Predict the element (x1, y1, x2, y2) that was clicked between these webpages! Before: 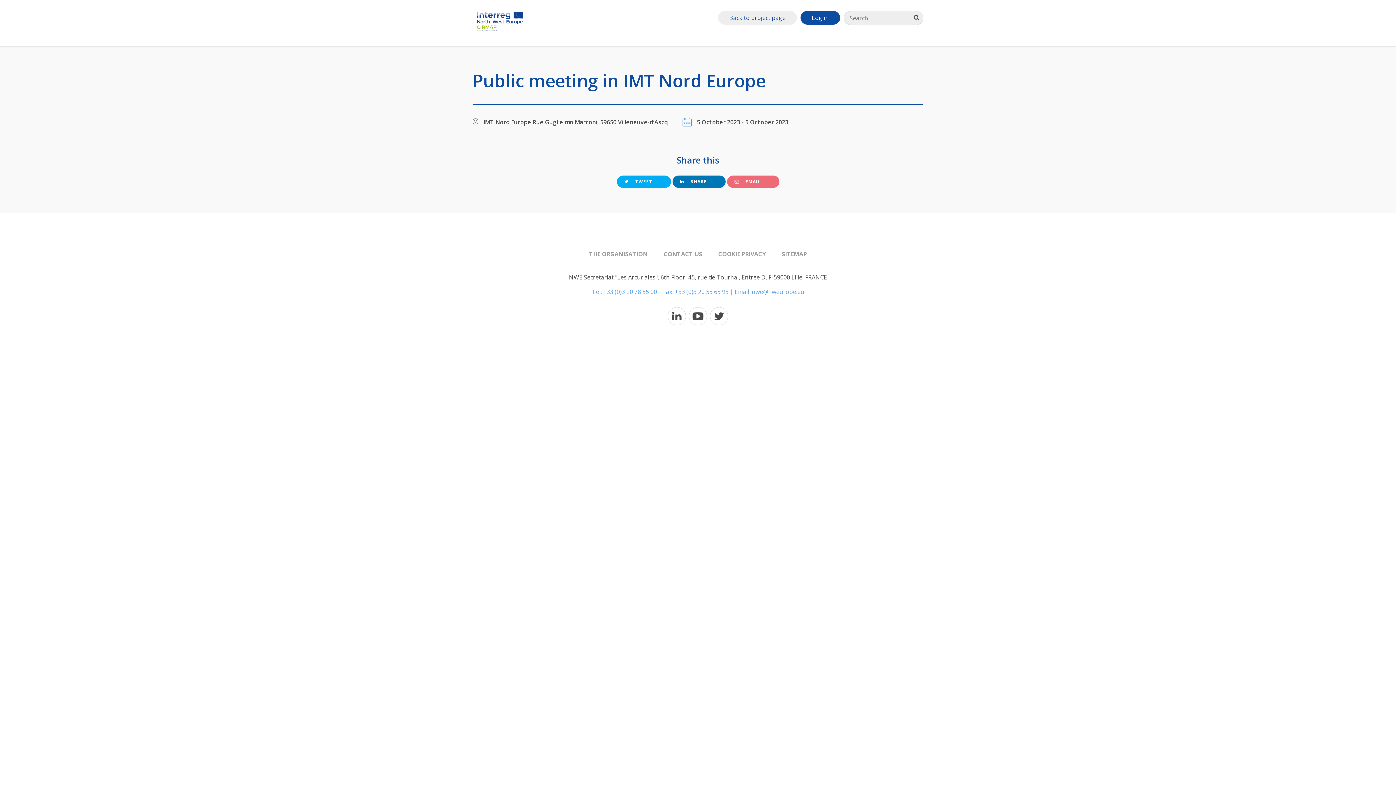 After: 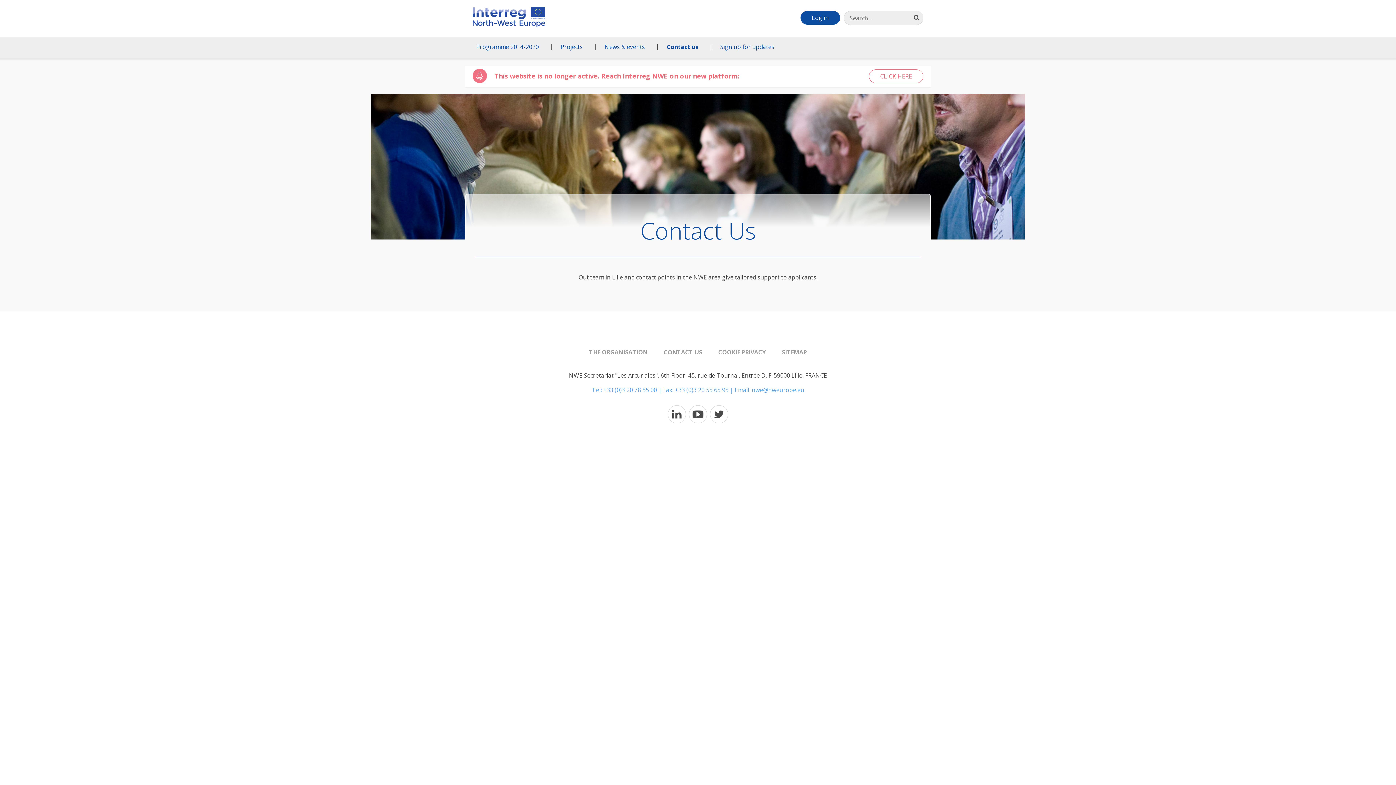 Action: label: CONTACT US bbox: (663, 250, 702, 258)